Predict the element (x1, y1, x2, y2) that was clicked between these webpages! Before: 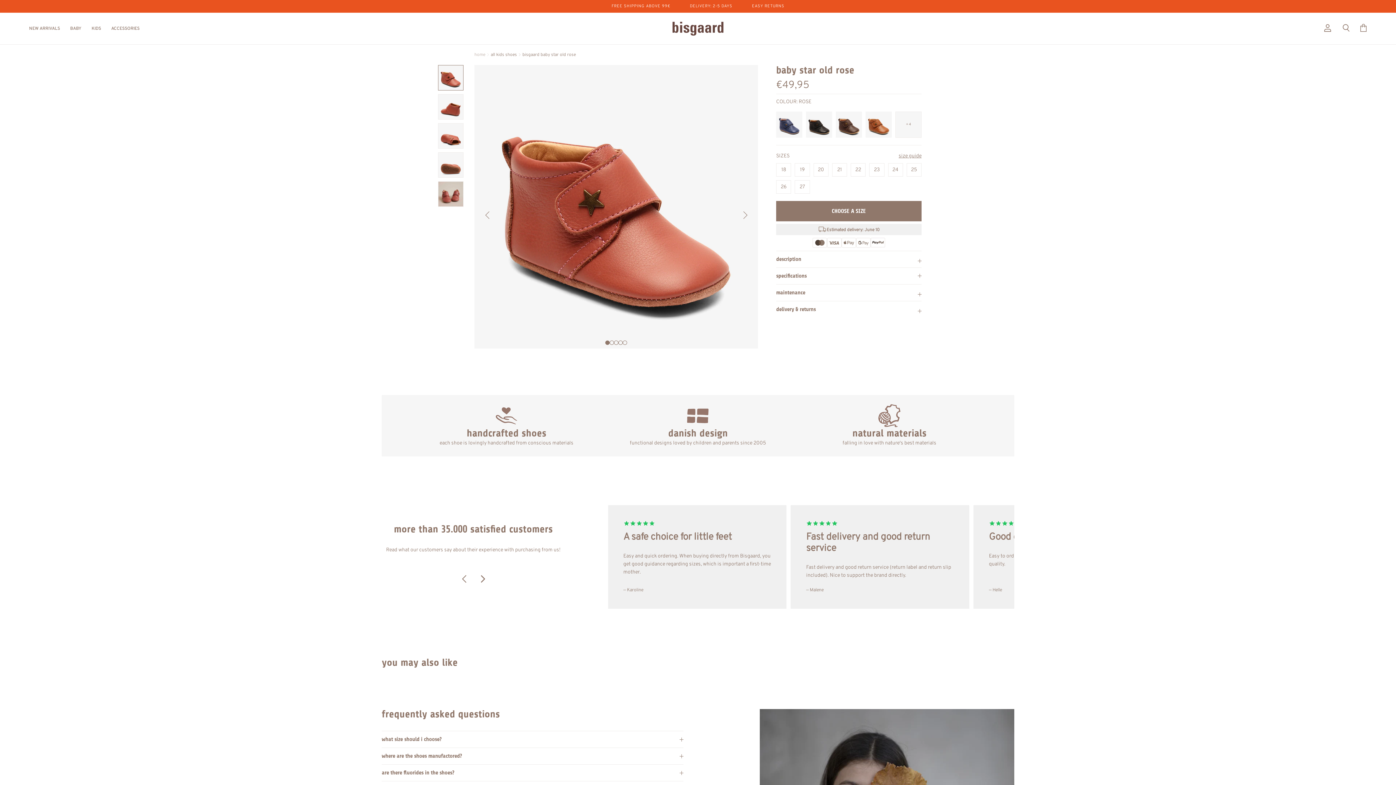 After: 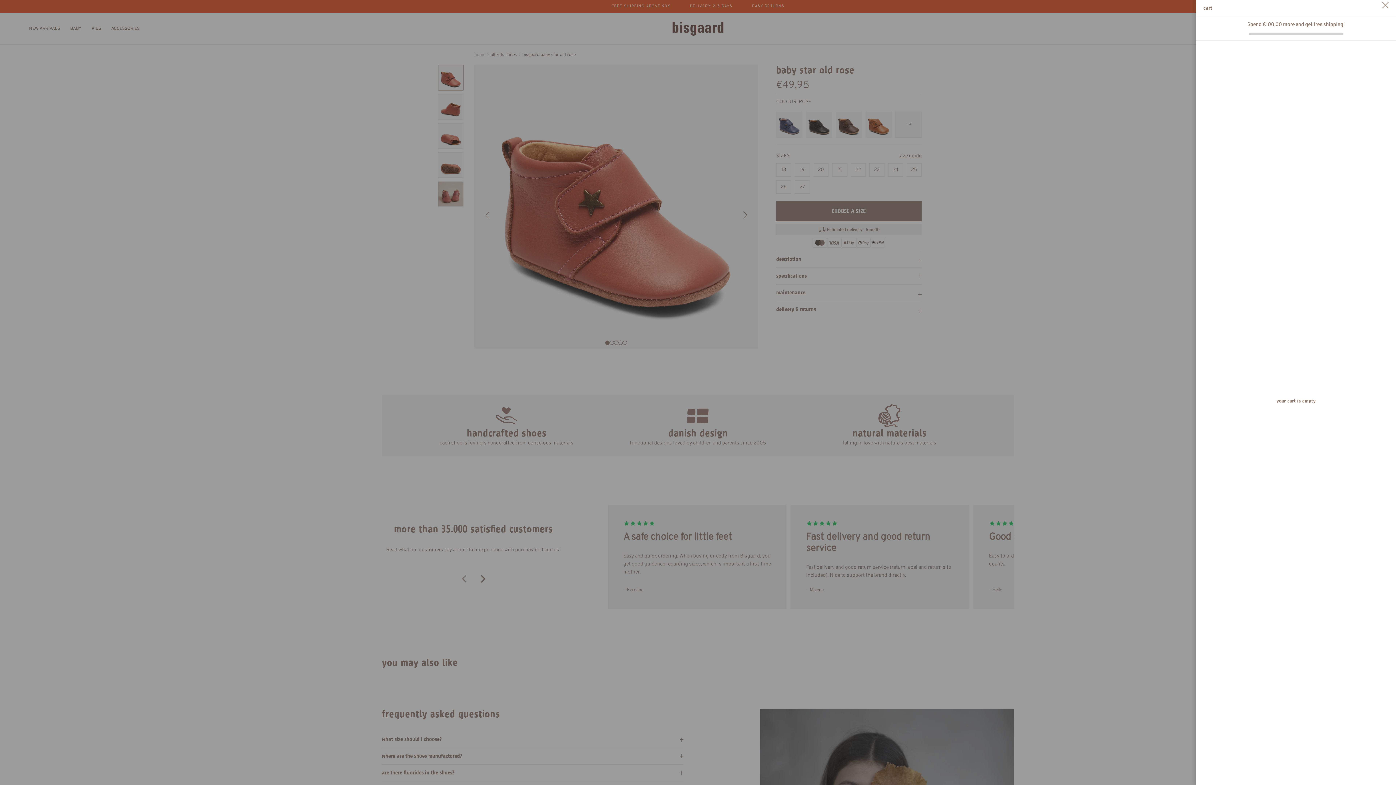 Action: bbox: (1360, 23, 1367, 33) label: Open cart